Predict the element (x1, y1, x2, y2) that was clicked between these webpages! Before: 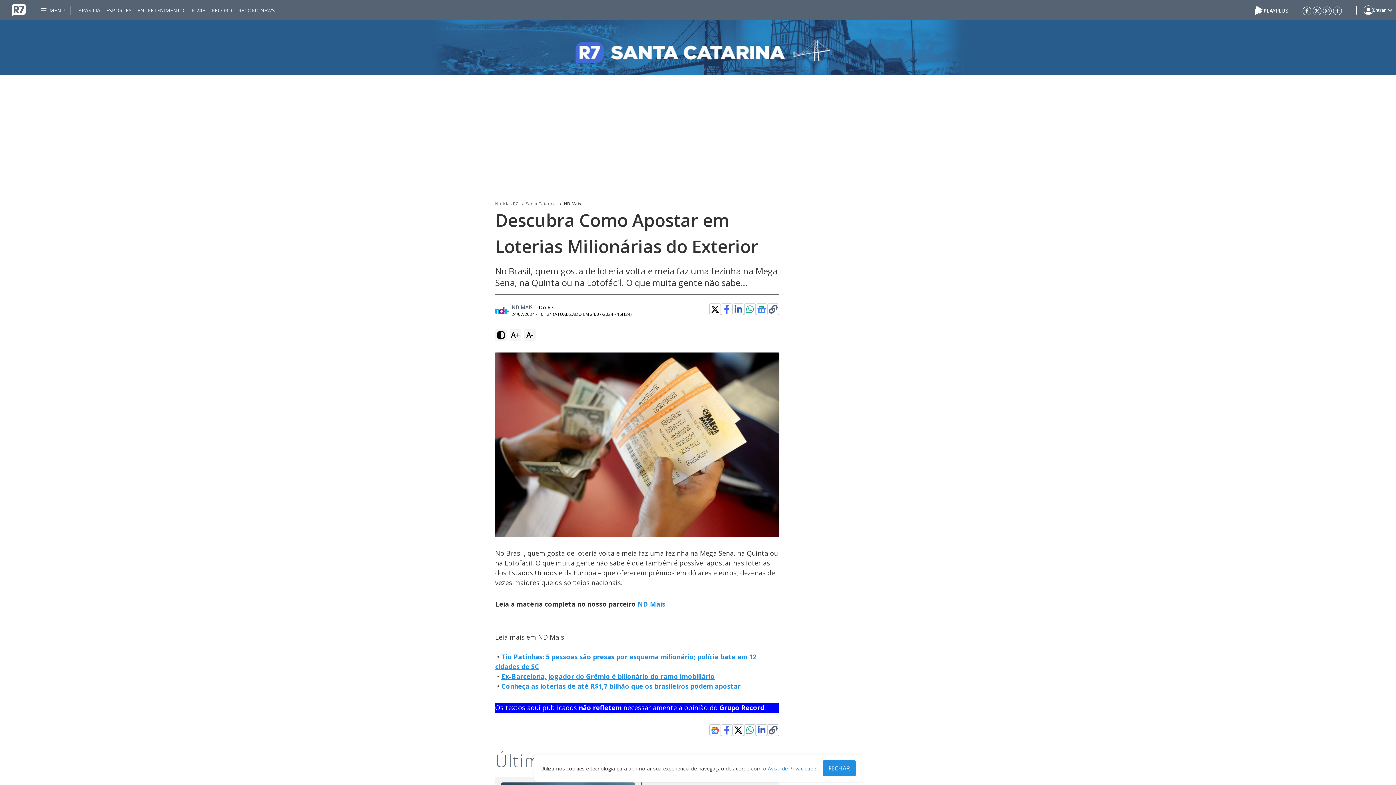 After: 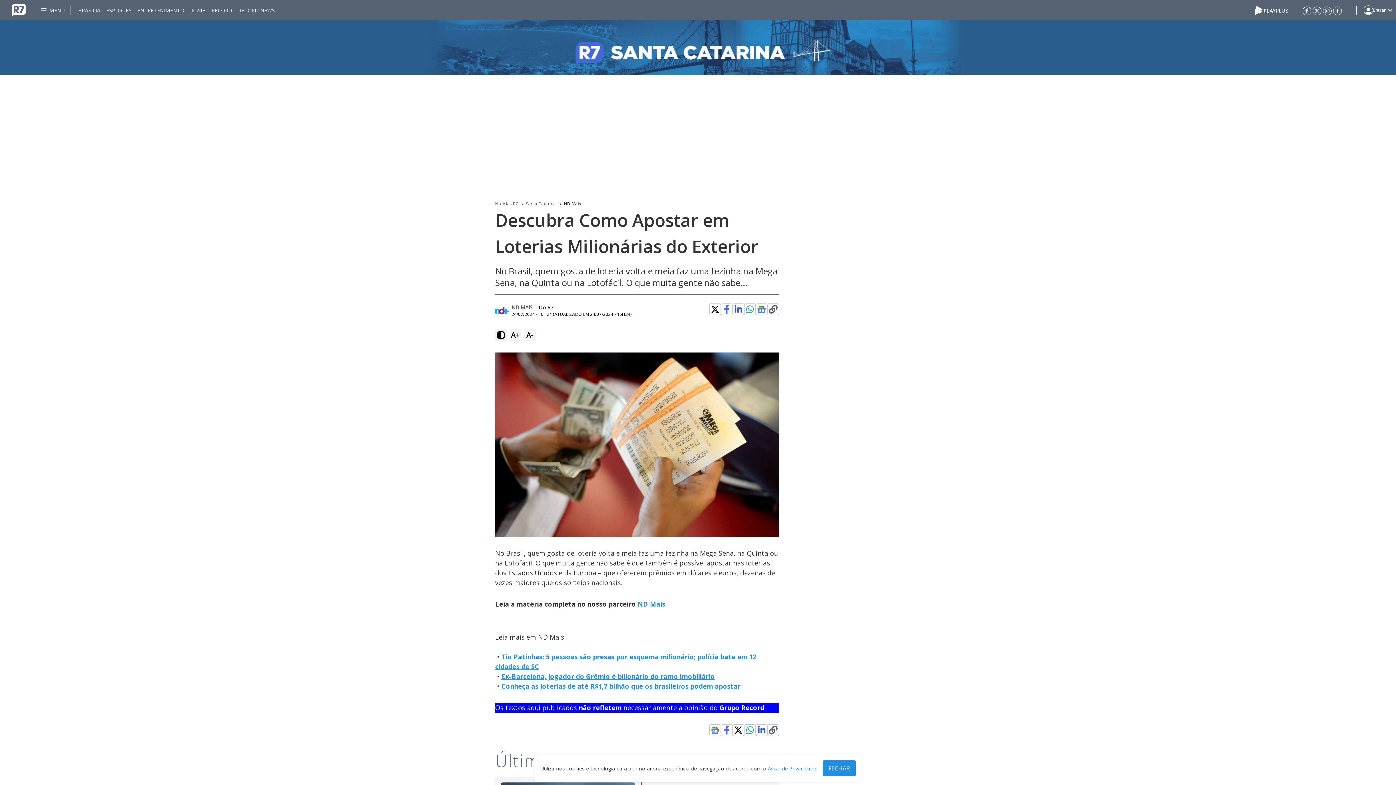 Action: bbox: (769, 305, 777, 313) label: Clique para copiar o link de compartilhamento